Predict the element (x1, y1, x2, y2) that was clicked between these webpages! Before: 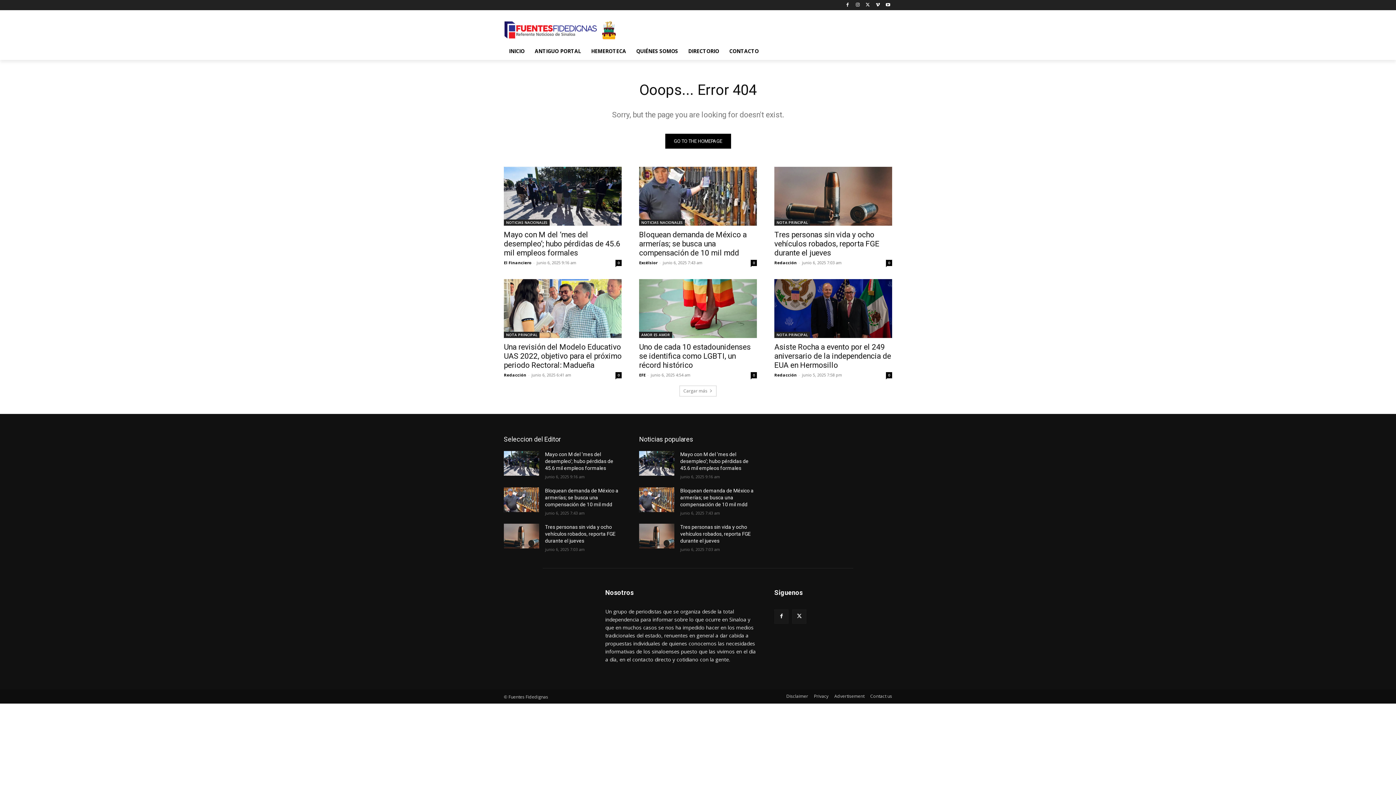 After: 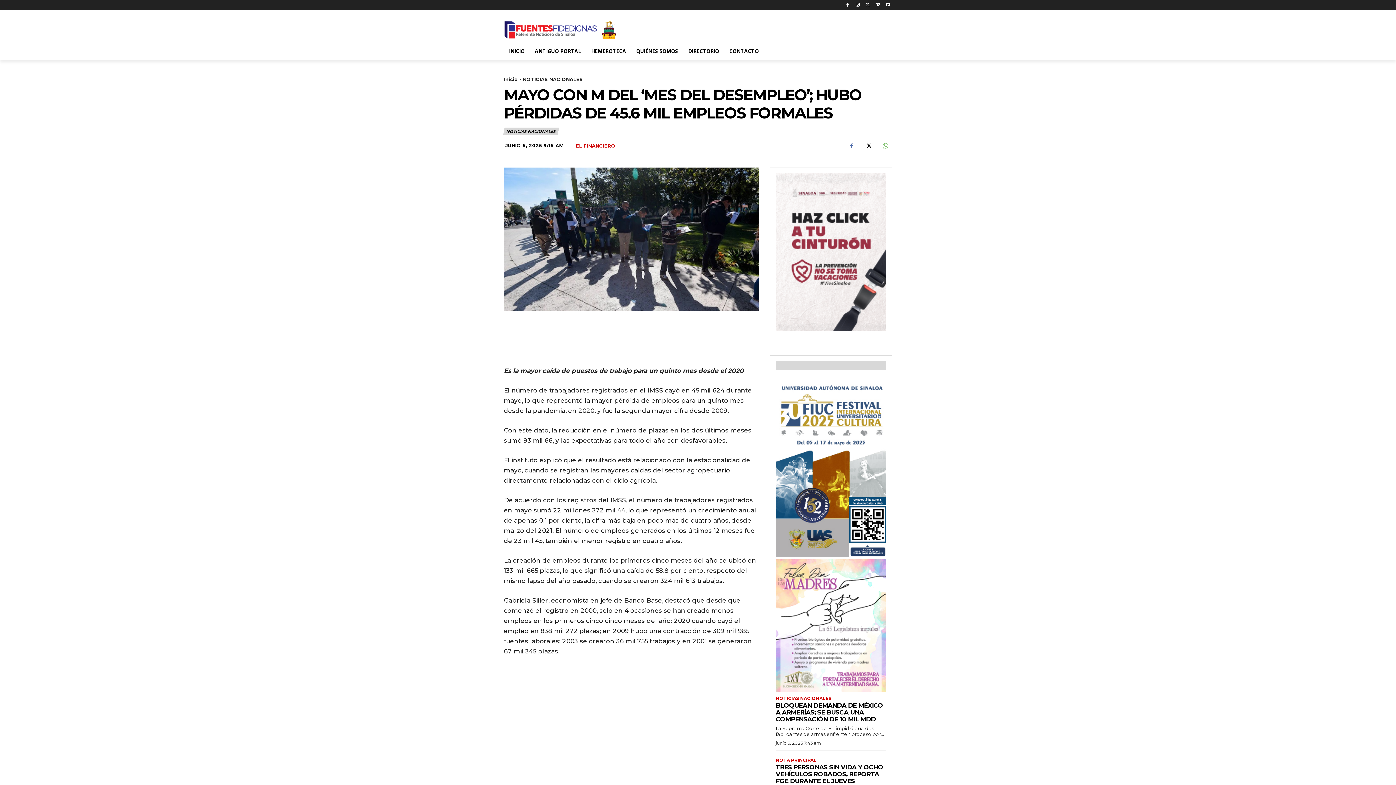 Action: bbox: (615, 259, 621, 266) label: 0